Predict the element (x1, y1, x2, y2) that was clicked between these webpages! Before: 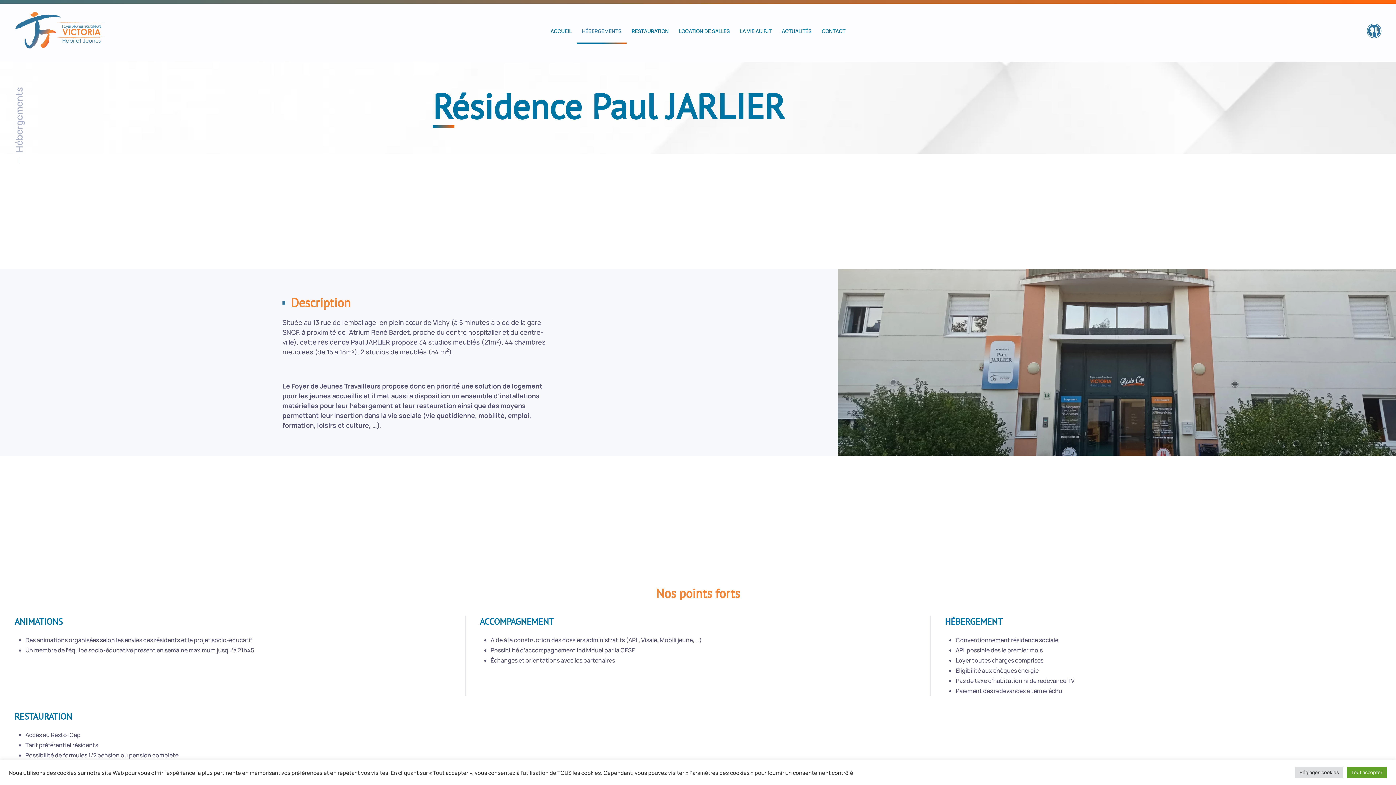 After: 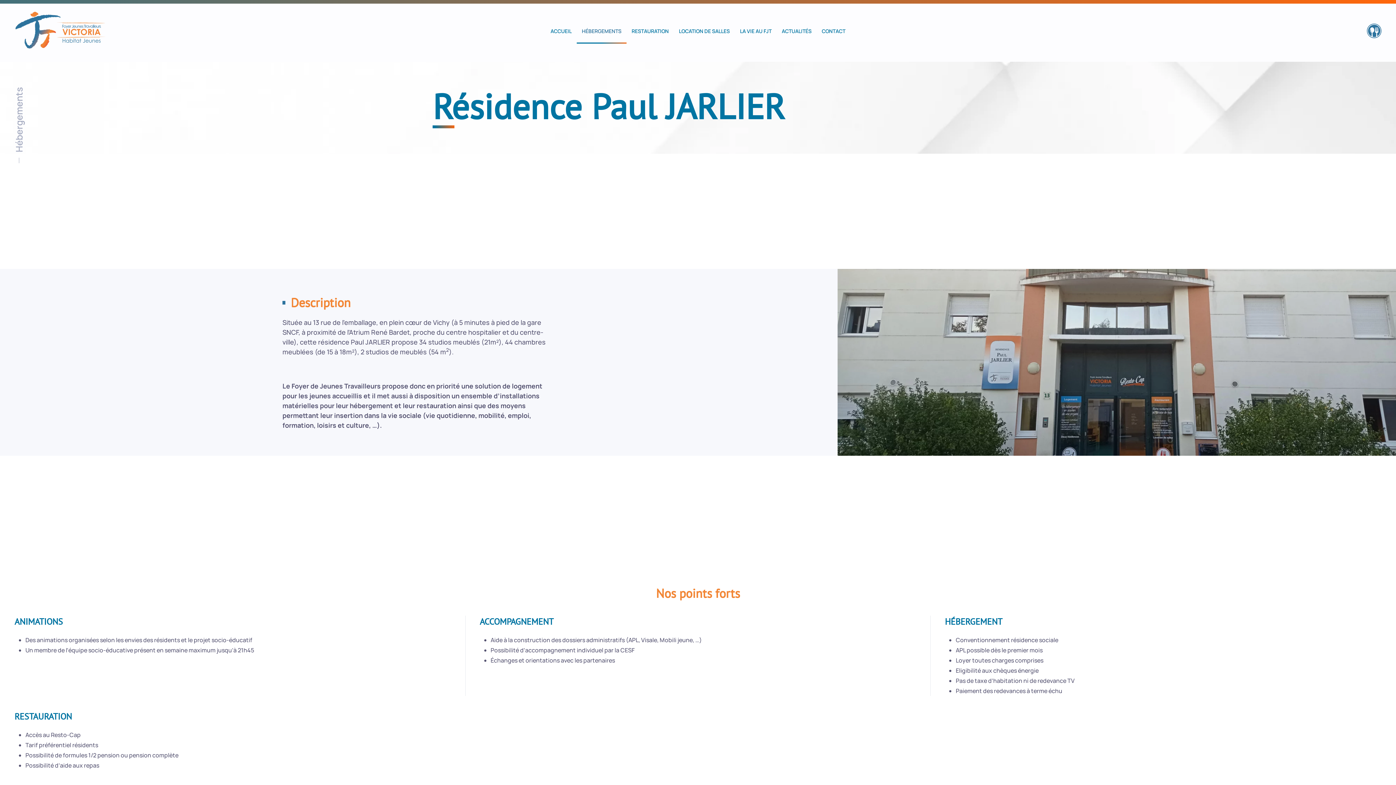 Action: label: Tout accepter bbox: (1347, 767, 1387, 778)